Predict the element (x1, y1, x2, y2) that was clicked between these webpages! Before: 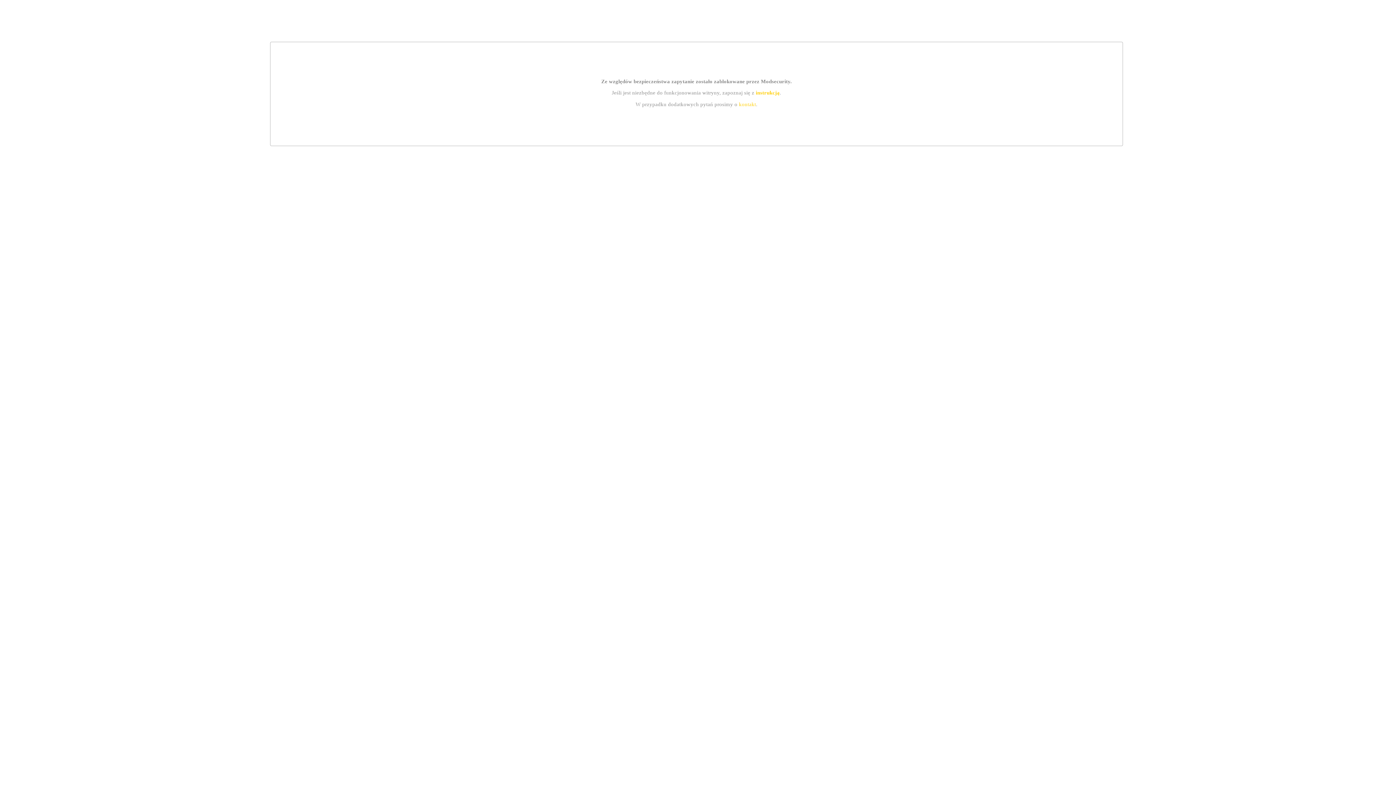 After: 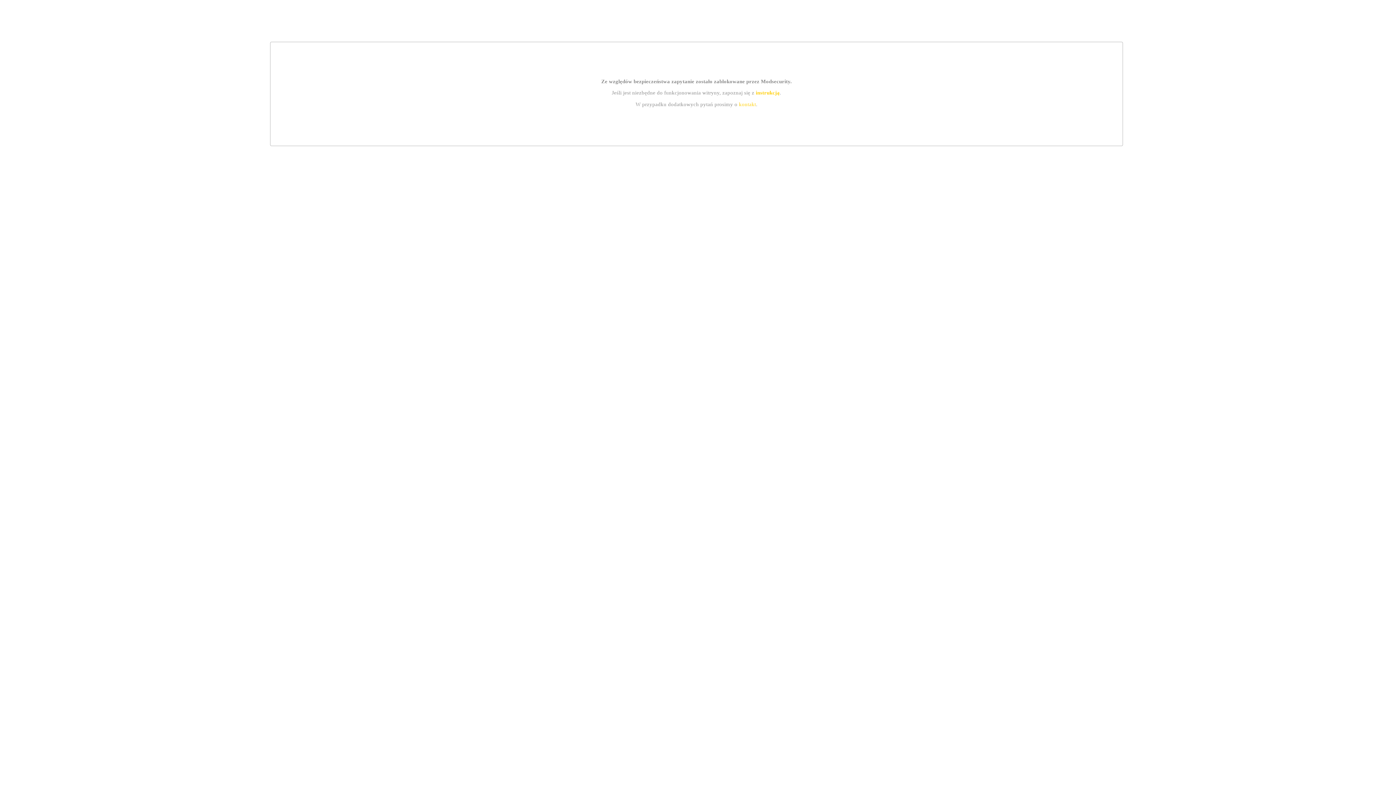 Action: label: kontakt bbox: (739, 101, 756, 107)